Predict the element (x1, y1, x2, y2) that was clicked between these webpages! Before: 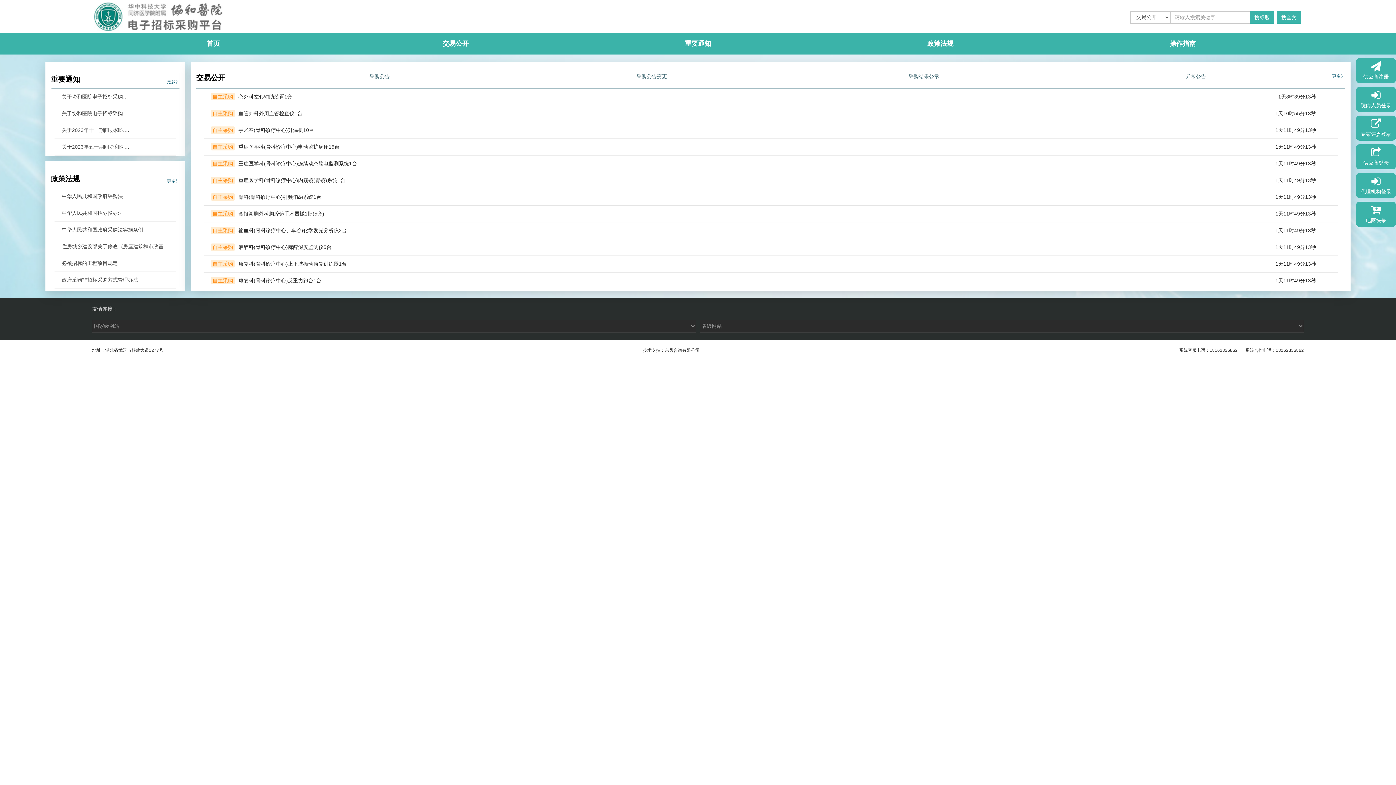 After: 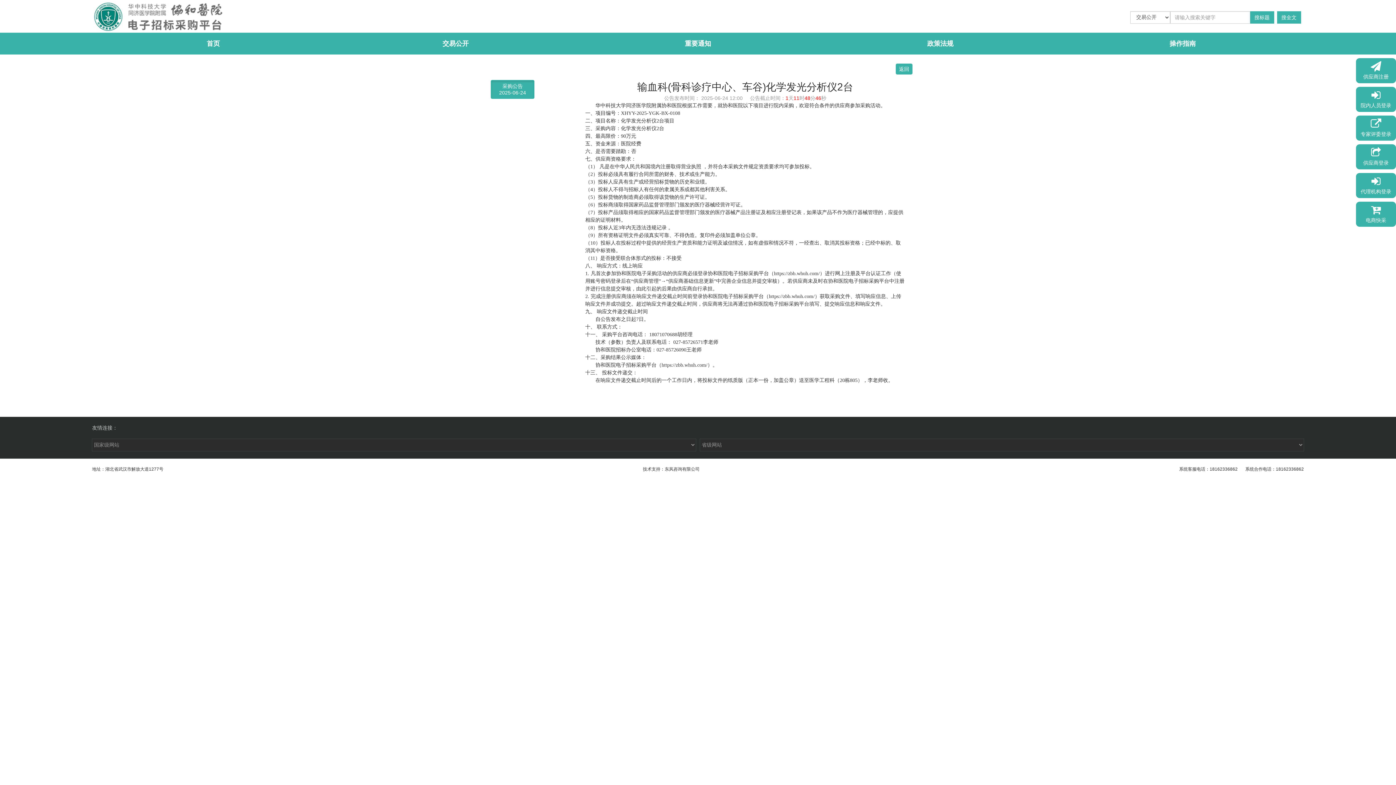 Action: label: 自主采购输血科(骨科诊疗中心、车谷)化学发光分析仪2台
1天11时49分23秒 bbox: (210, 222, 1330, 238)